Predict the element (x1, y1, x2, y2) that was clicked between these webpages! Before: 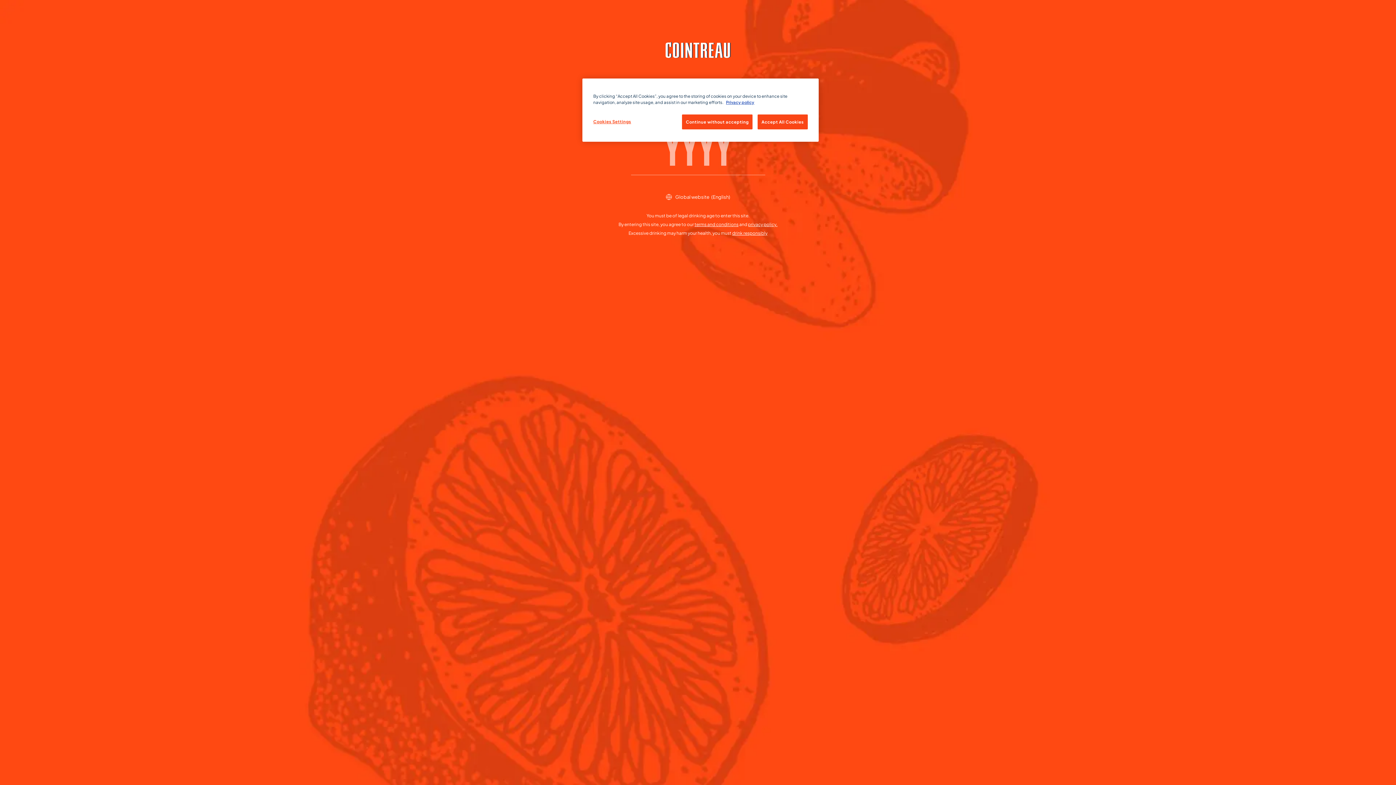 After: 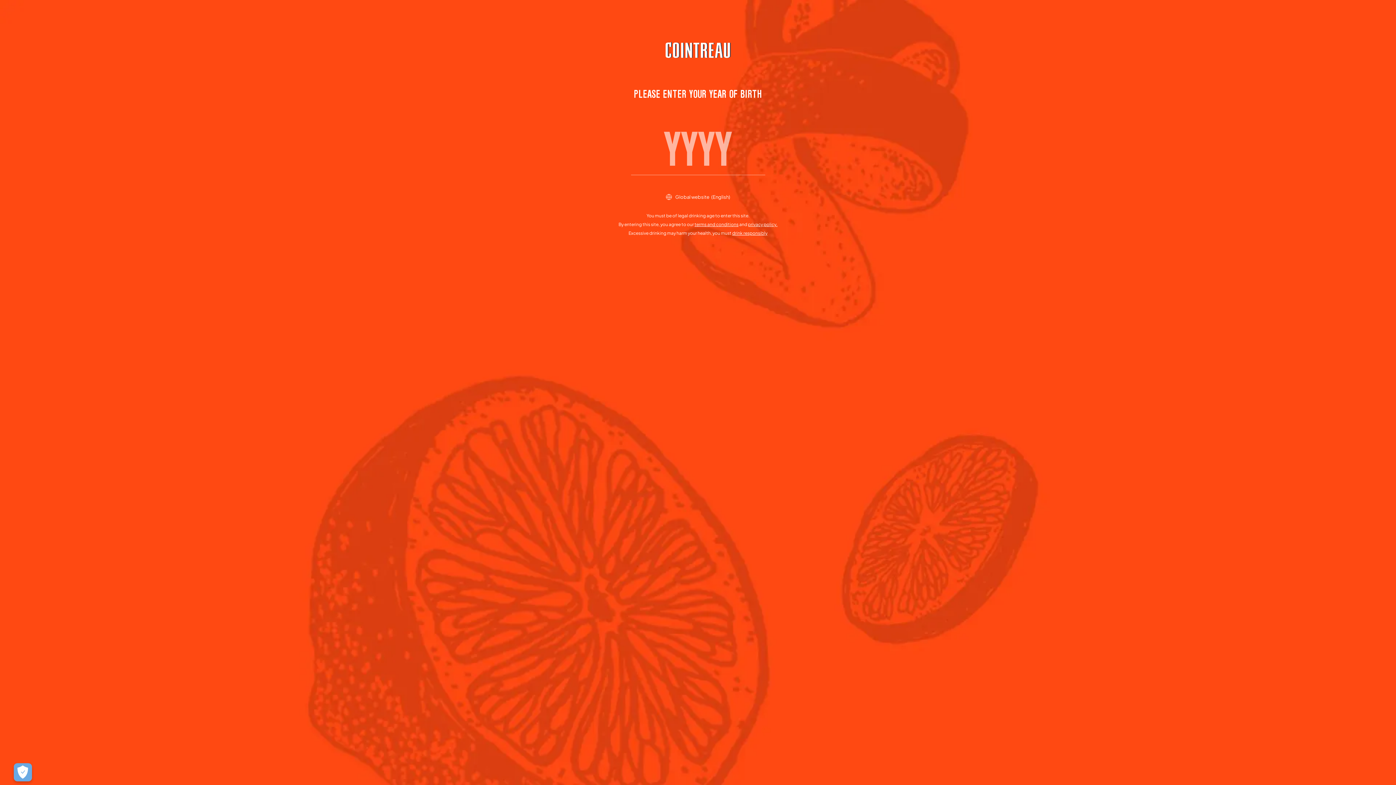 Action: bbox: (757, 114, 808, 129) label: Accept All Cookies